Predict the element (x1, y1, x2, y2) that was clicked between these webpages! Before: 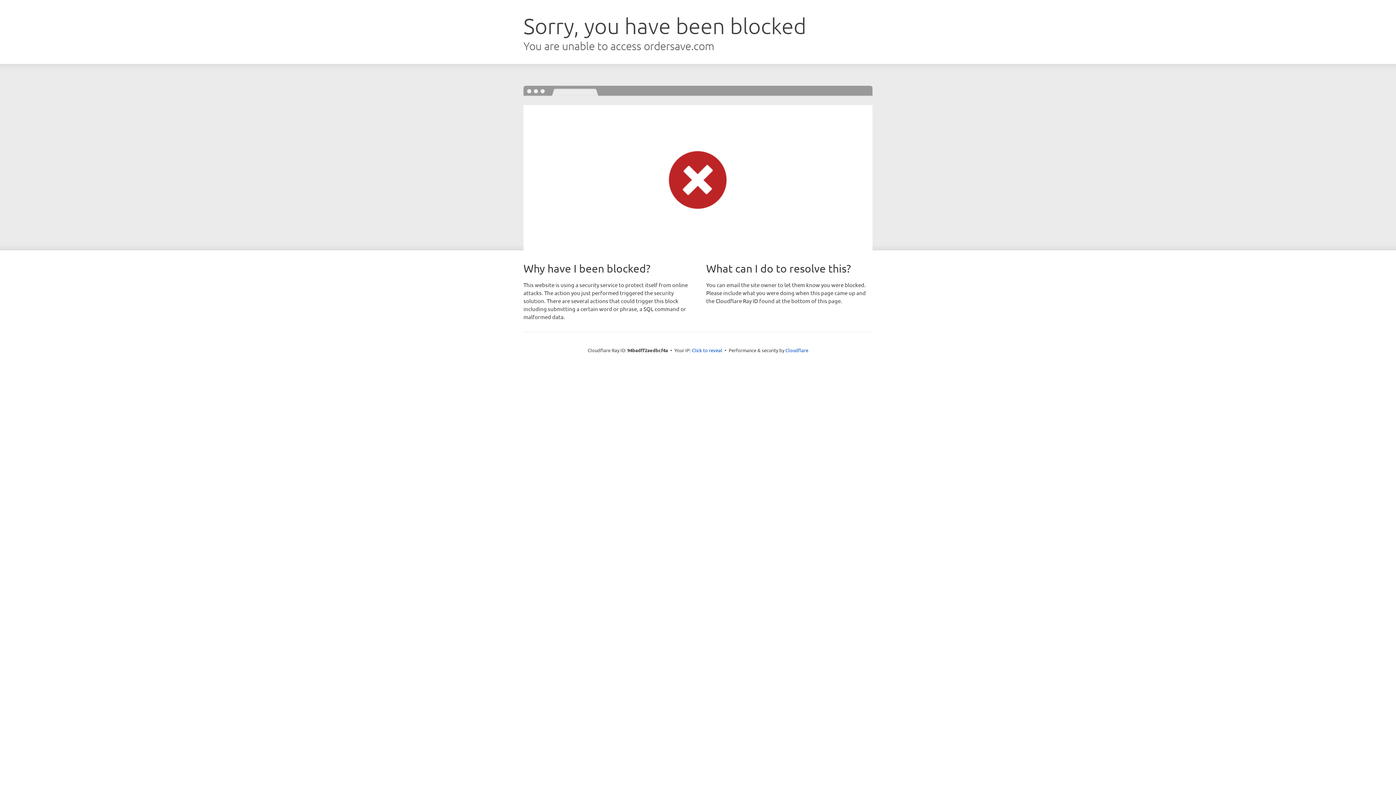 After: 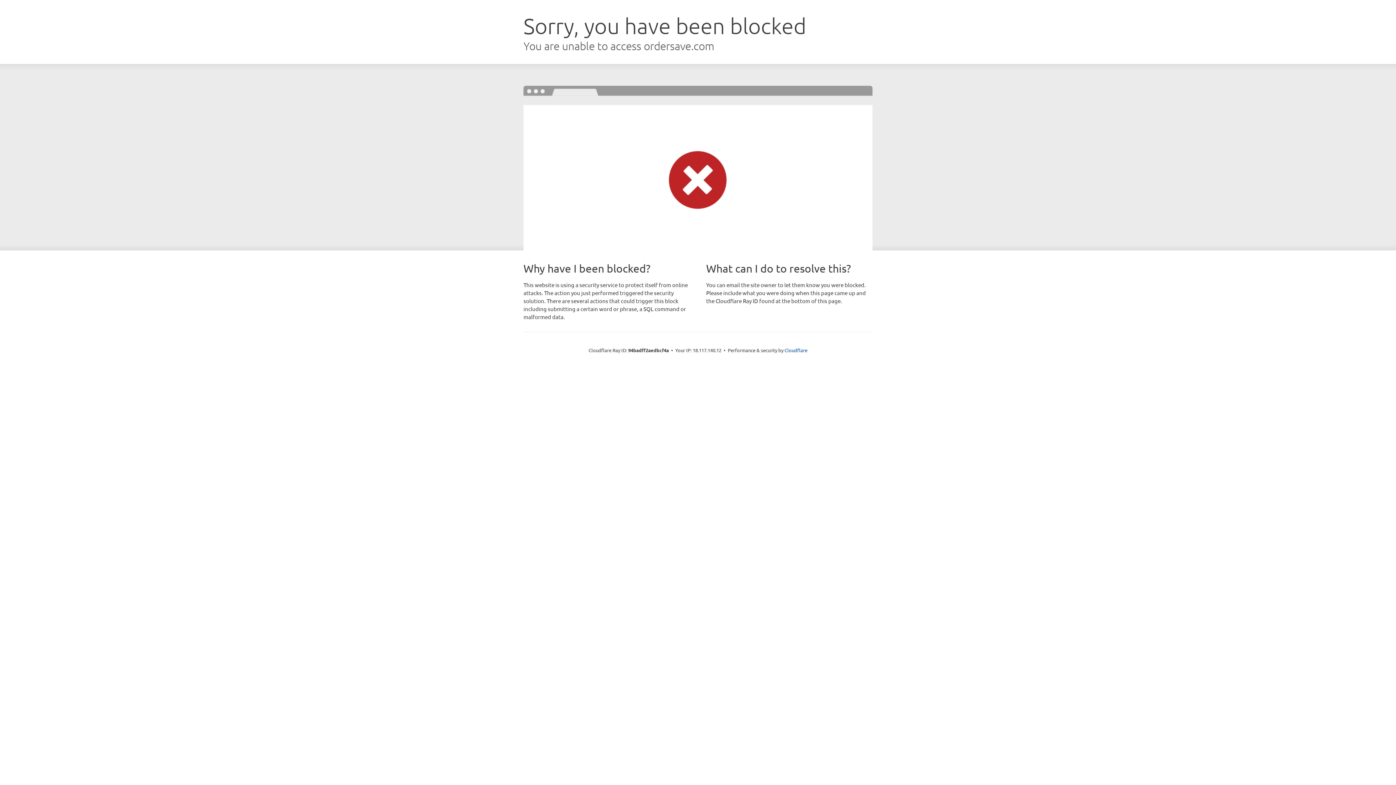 Action: bbox: (692, 346, 722, 353) label: Click to reveal